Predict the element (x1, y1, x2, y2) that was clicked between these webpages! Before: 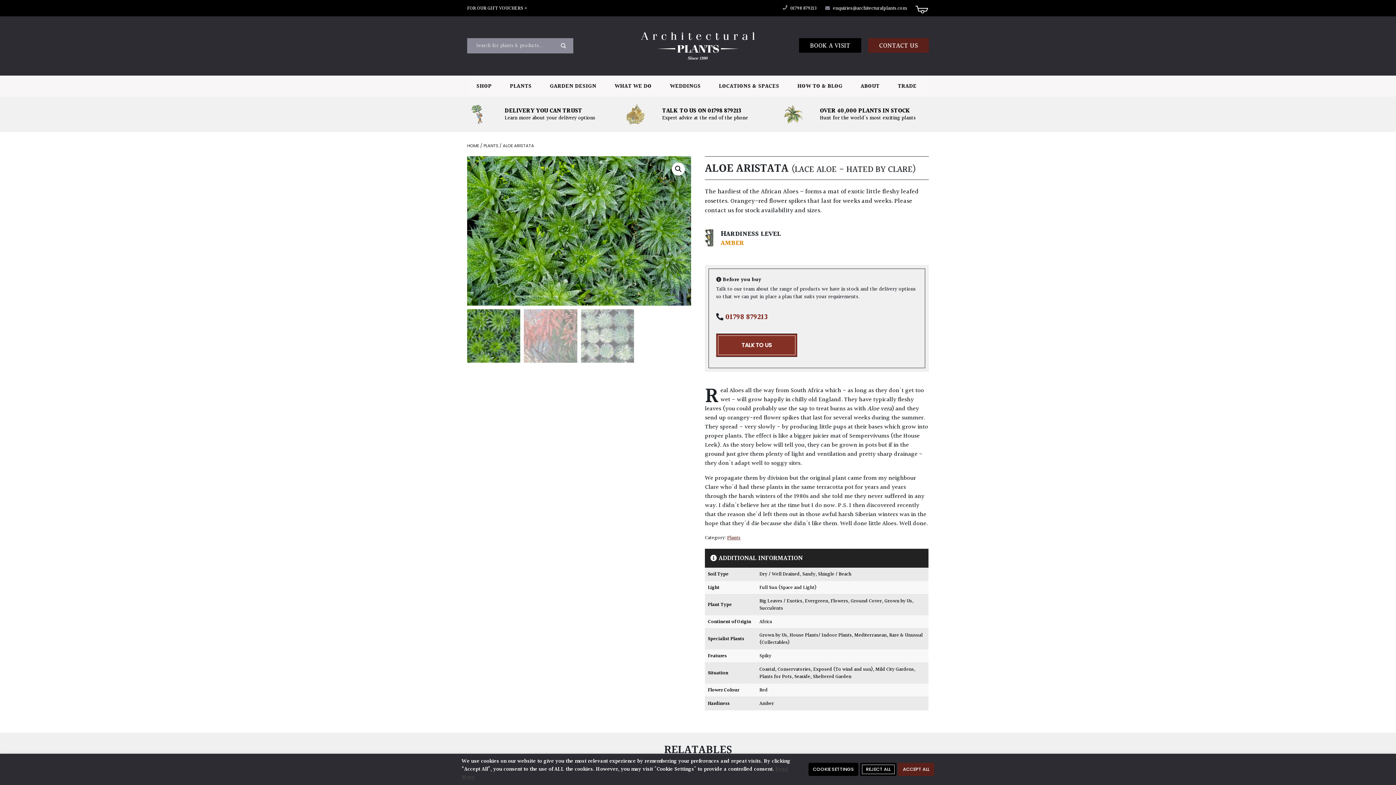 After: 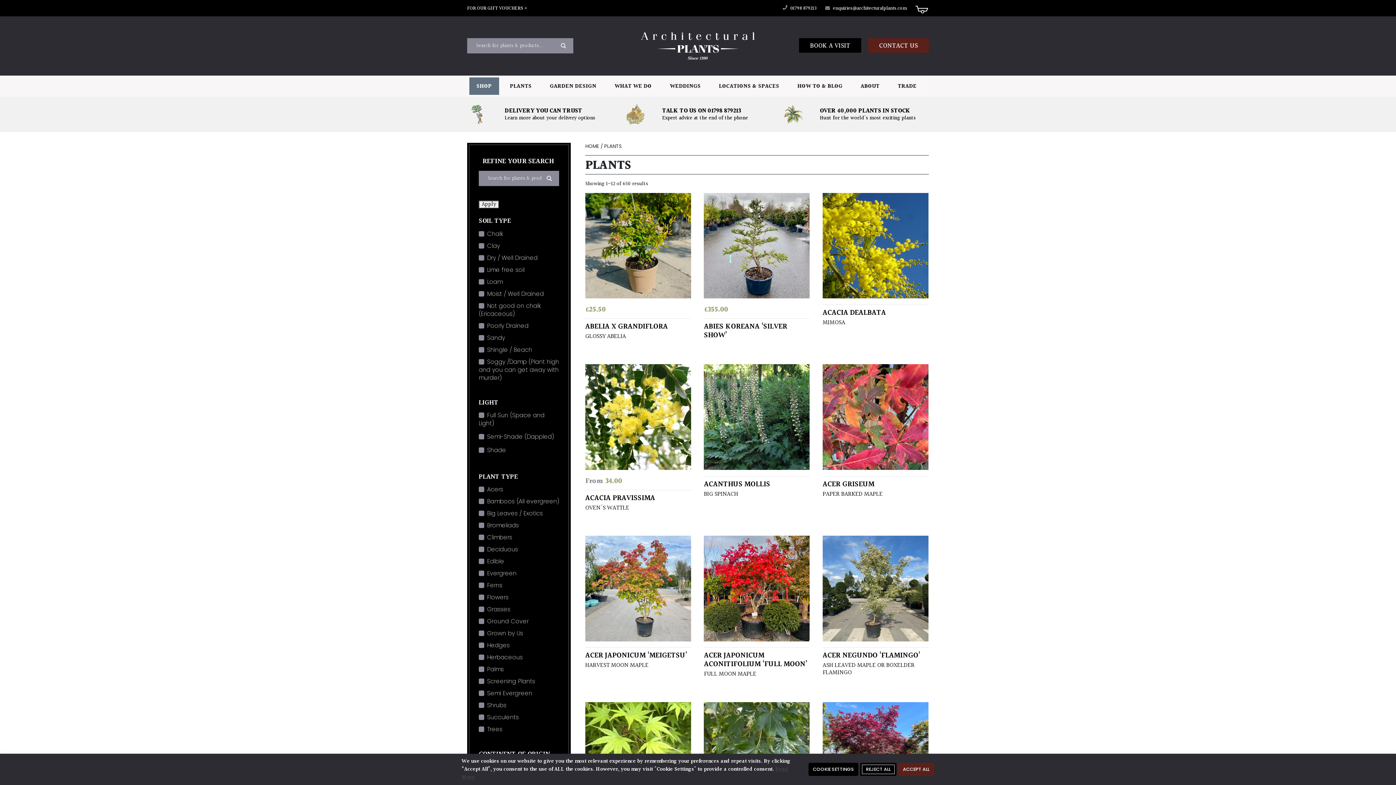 Action: label: PLANTS bbox: (483, 143, 498, 148)